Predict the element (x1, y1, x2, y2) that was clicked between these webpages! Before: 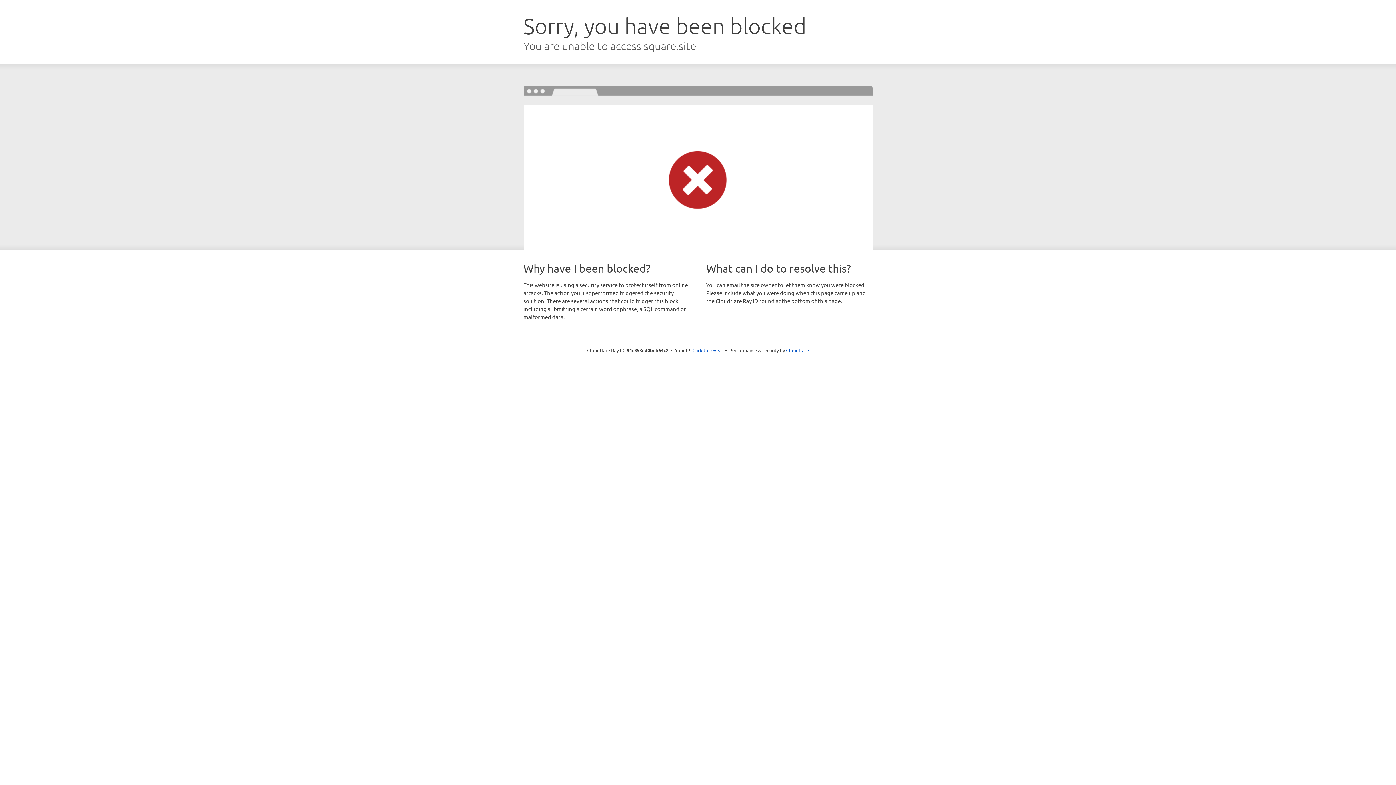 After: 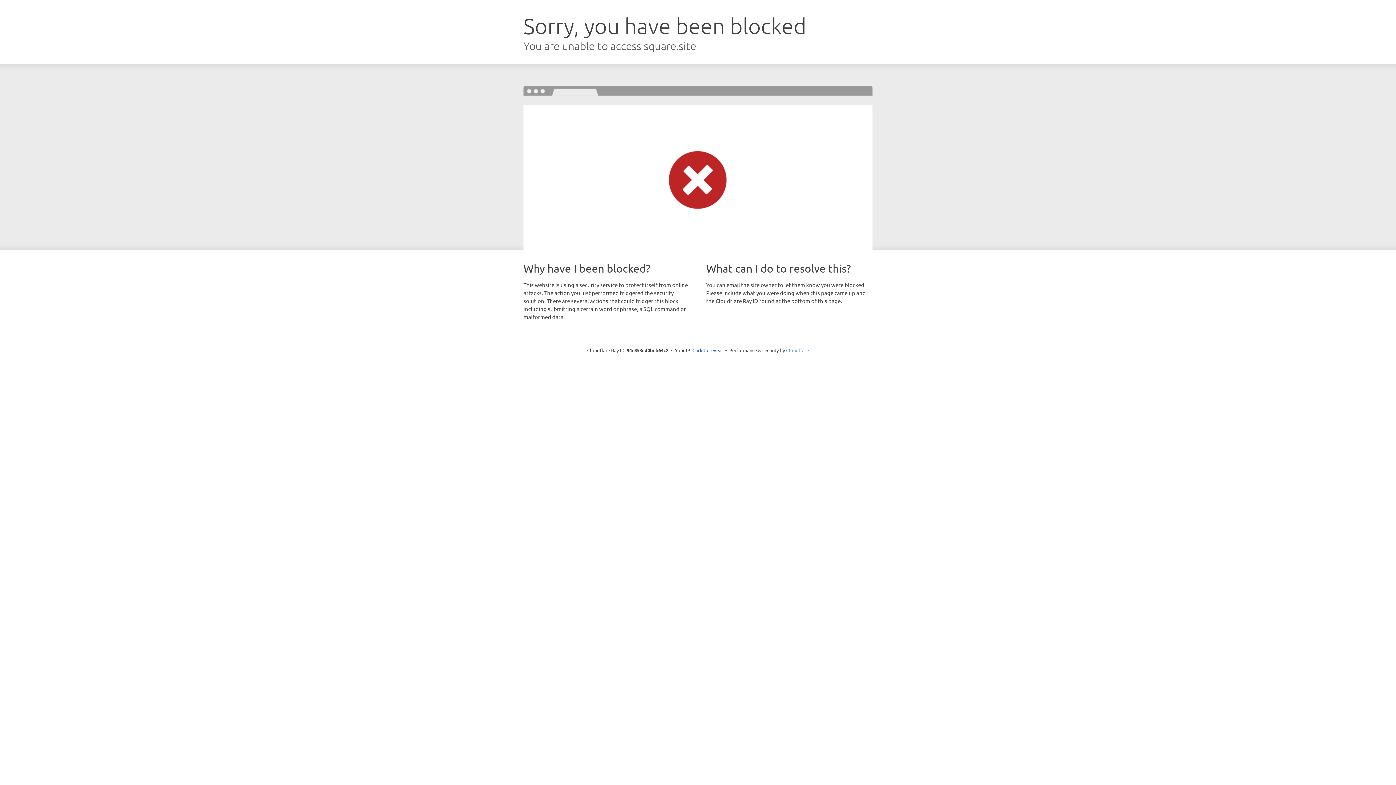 Action: bbox: (786, 347, 809, 353) label: Cloudflare